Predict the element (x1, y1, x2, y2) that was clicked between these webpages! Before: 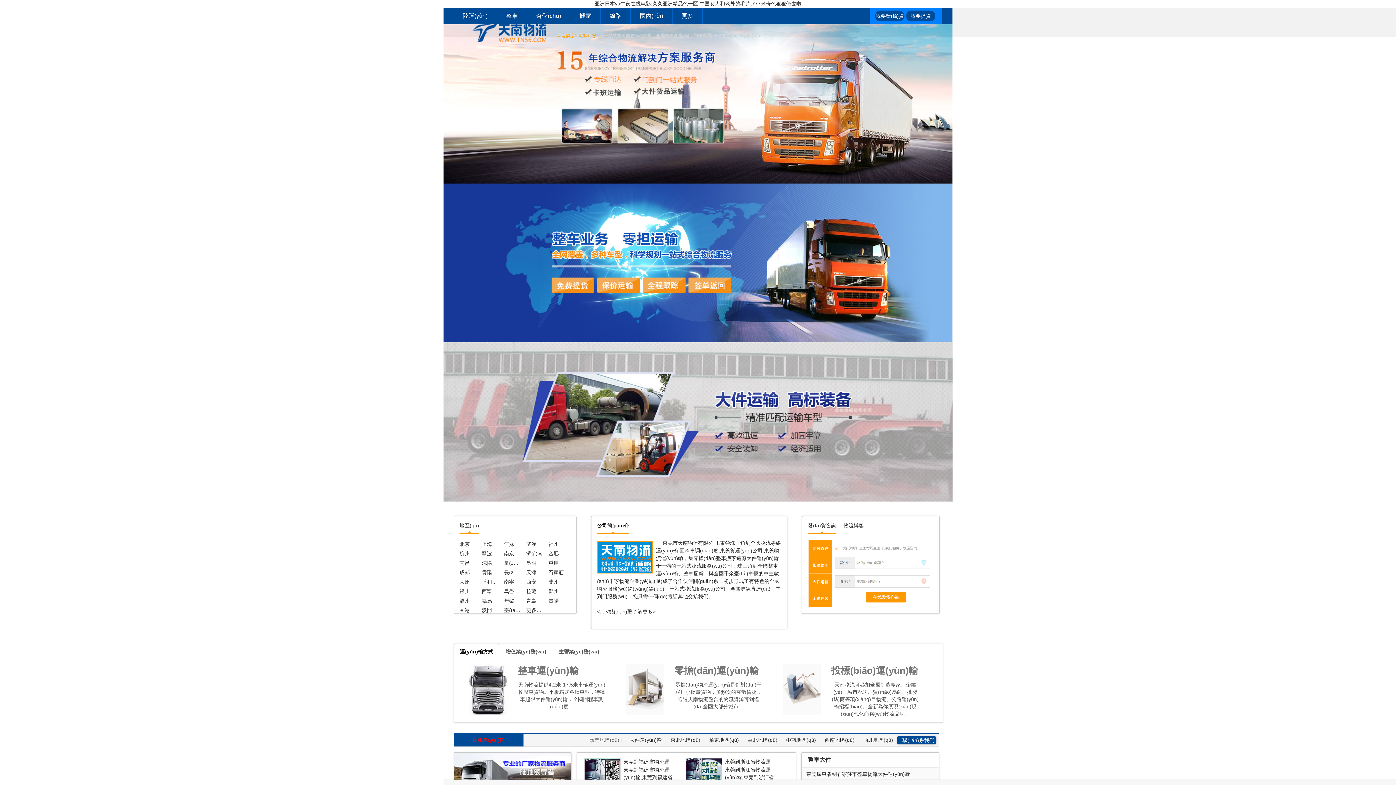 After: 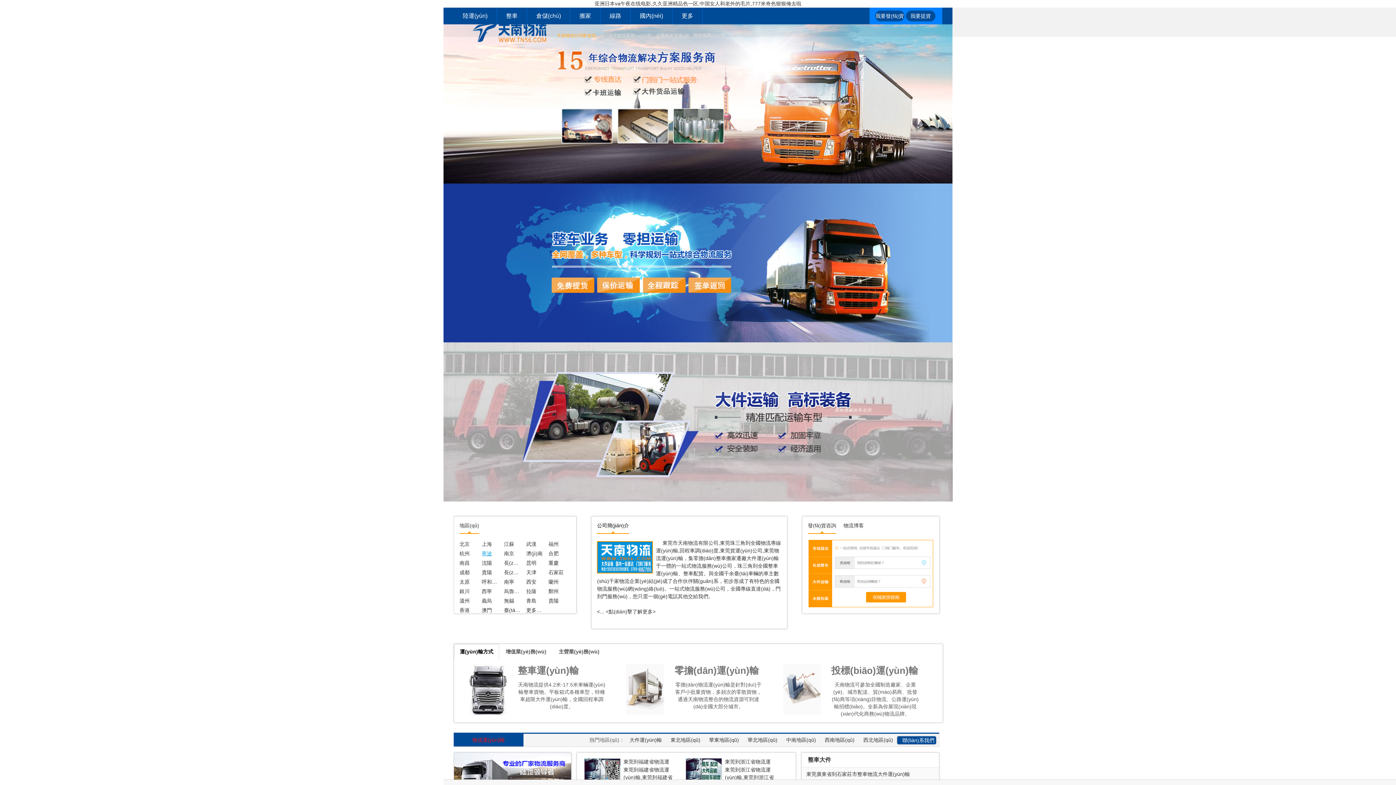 Action: label: 寧波 bbox: (481, 548, 498, 558)